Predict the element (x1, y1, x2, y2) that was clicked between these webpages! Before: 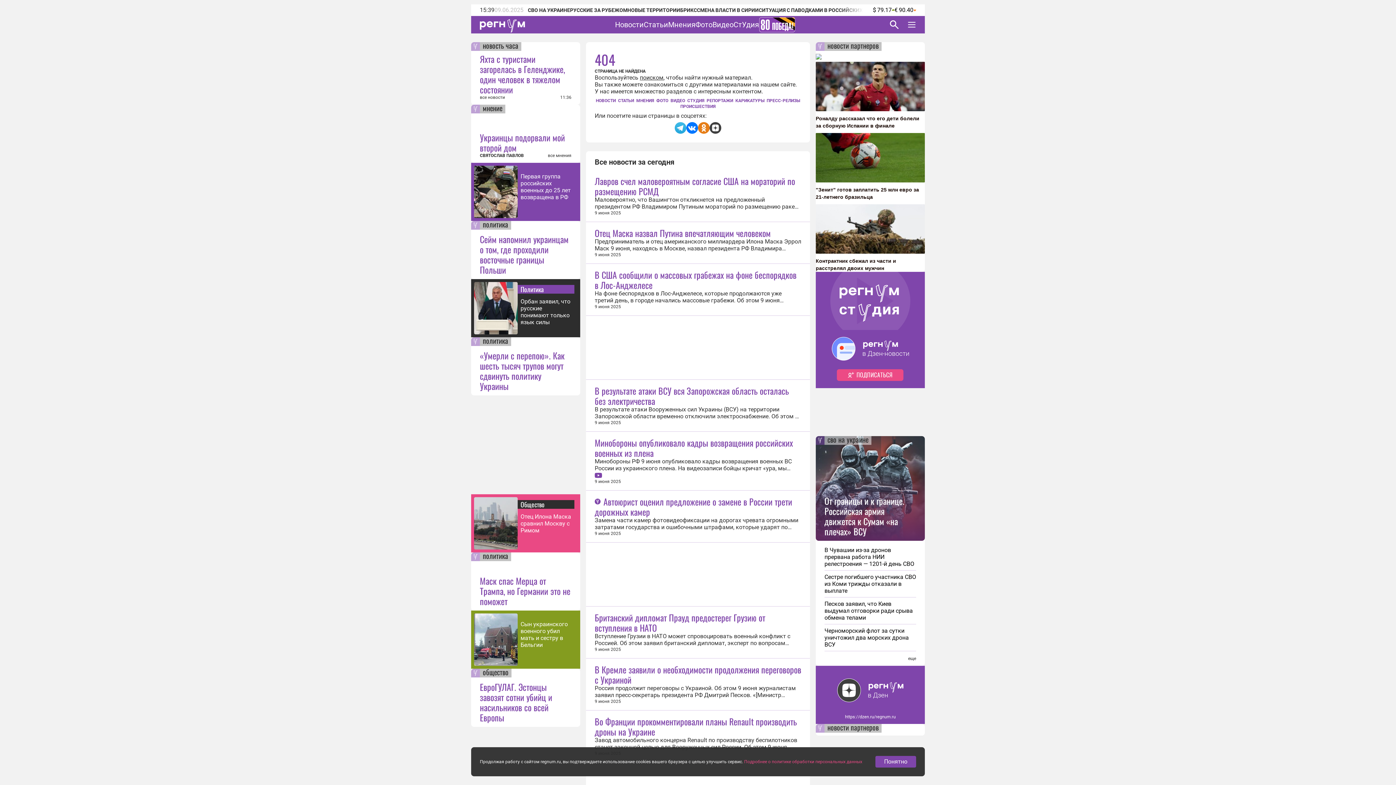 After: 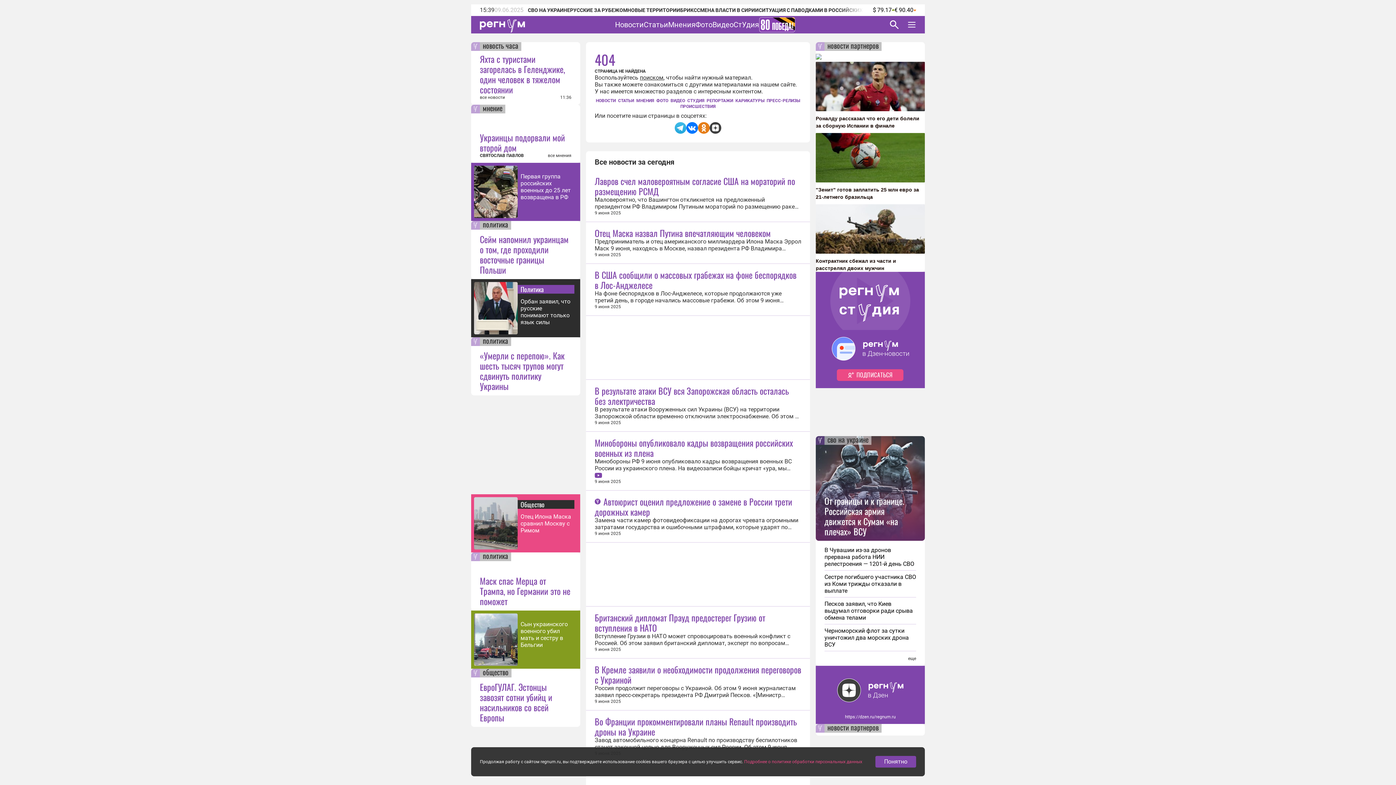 Action: bbox: (816, 666, 925, 724)